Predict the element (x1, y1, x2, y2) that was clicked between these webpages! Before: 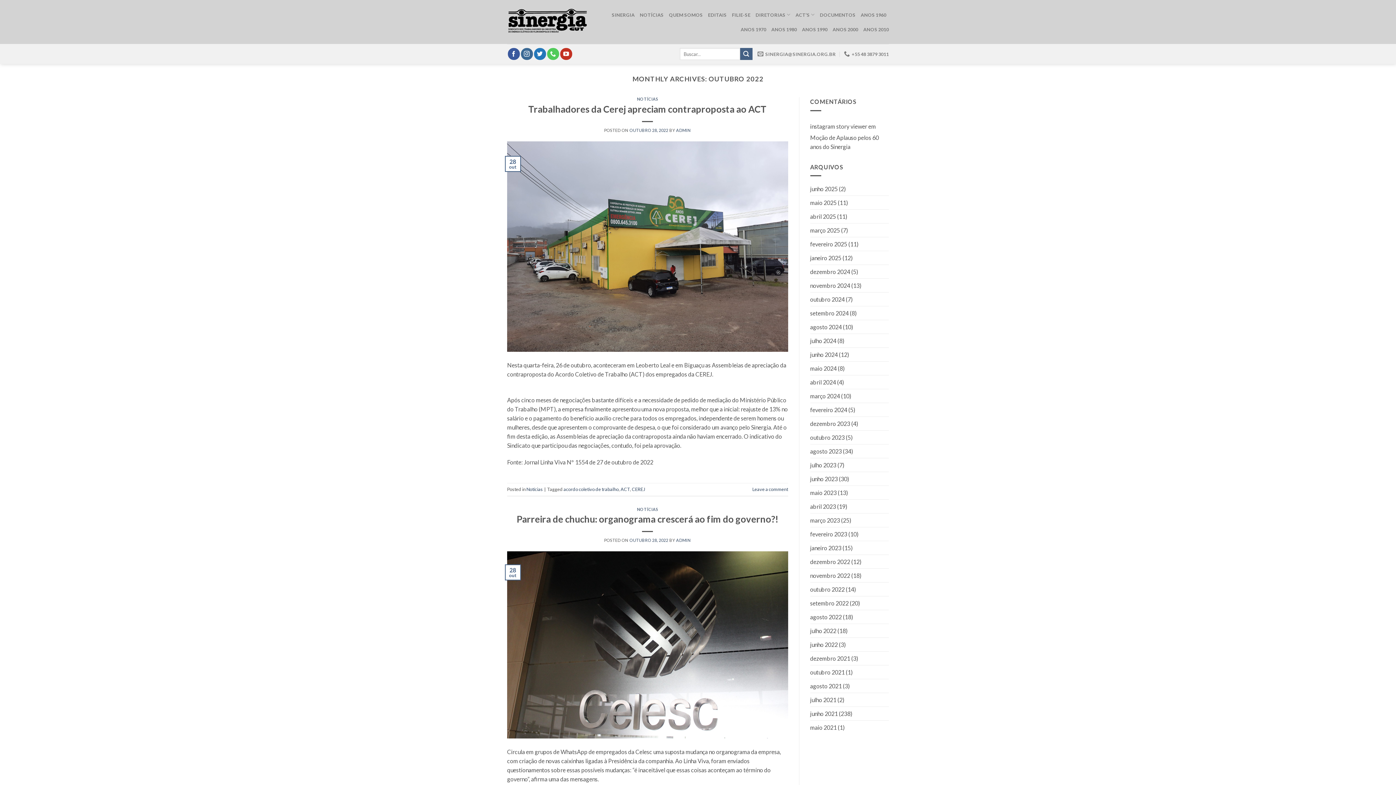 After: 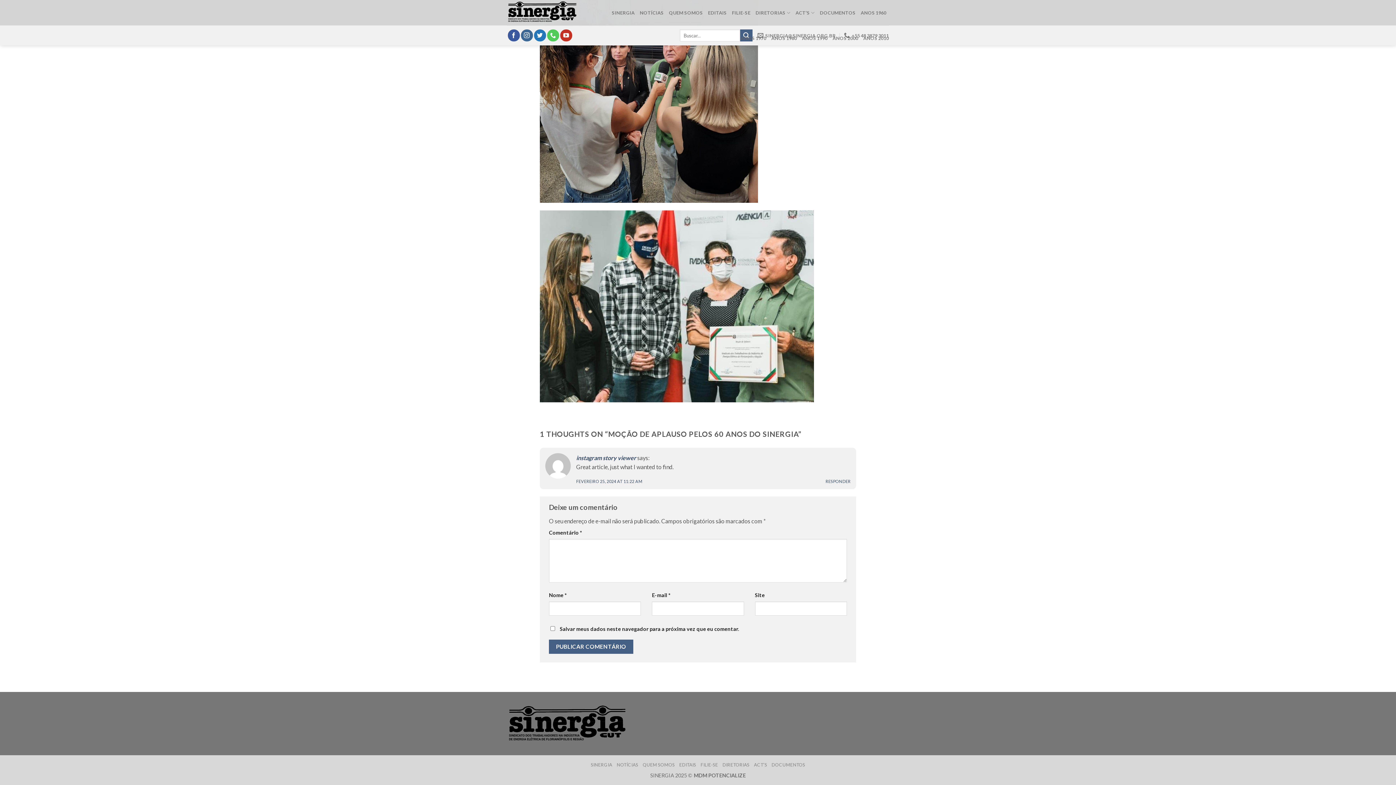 Action: bbox: (810, 131, 879, 152) label: Moção de Aplauso pelos 60 anos do Sinergia